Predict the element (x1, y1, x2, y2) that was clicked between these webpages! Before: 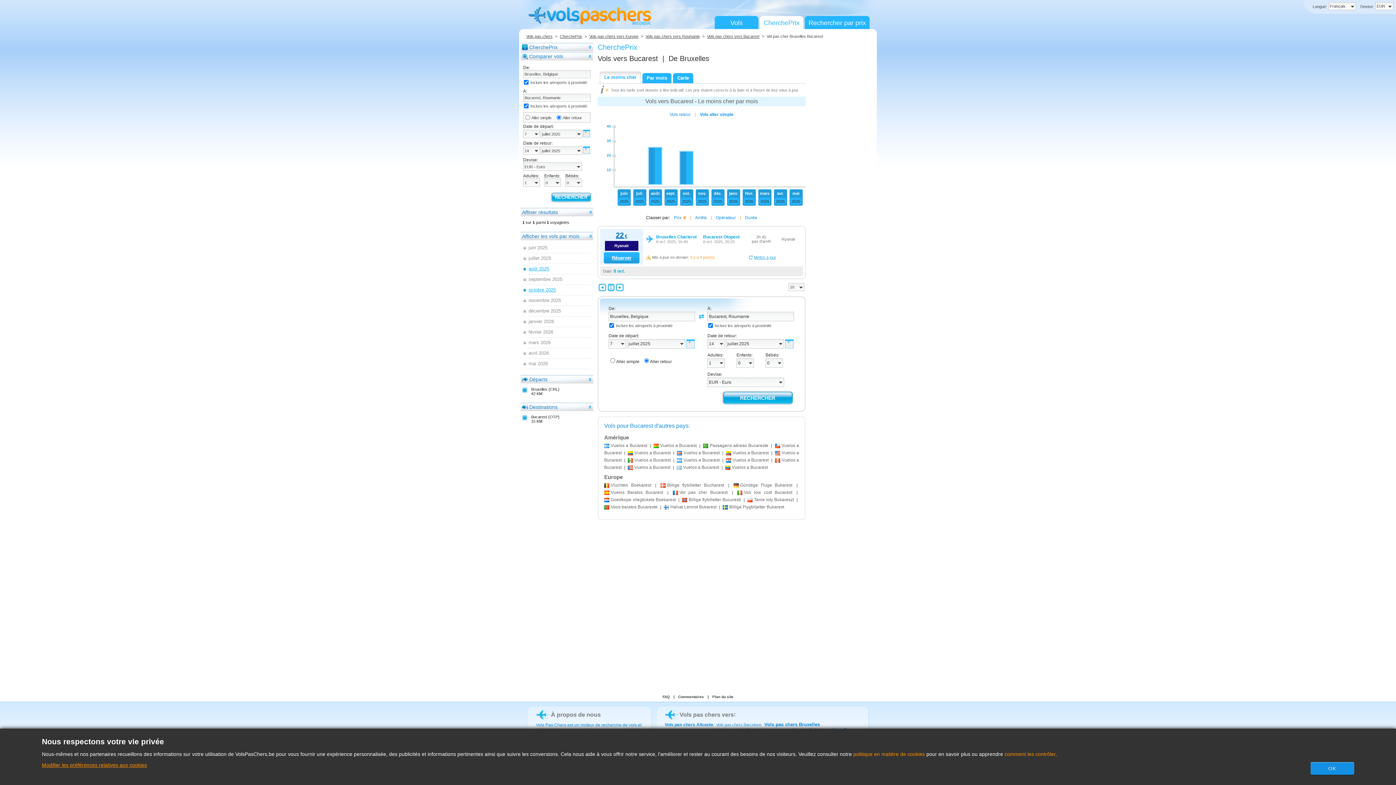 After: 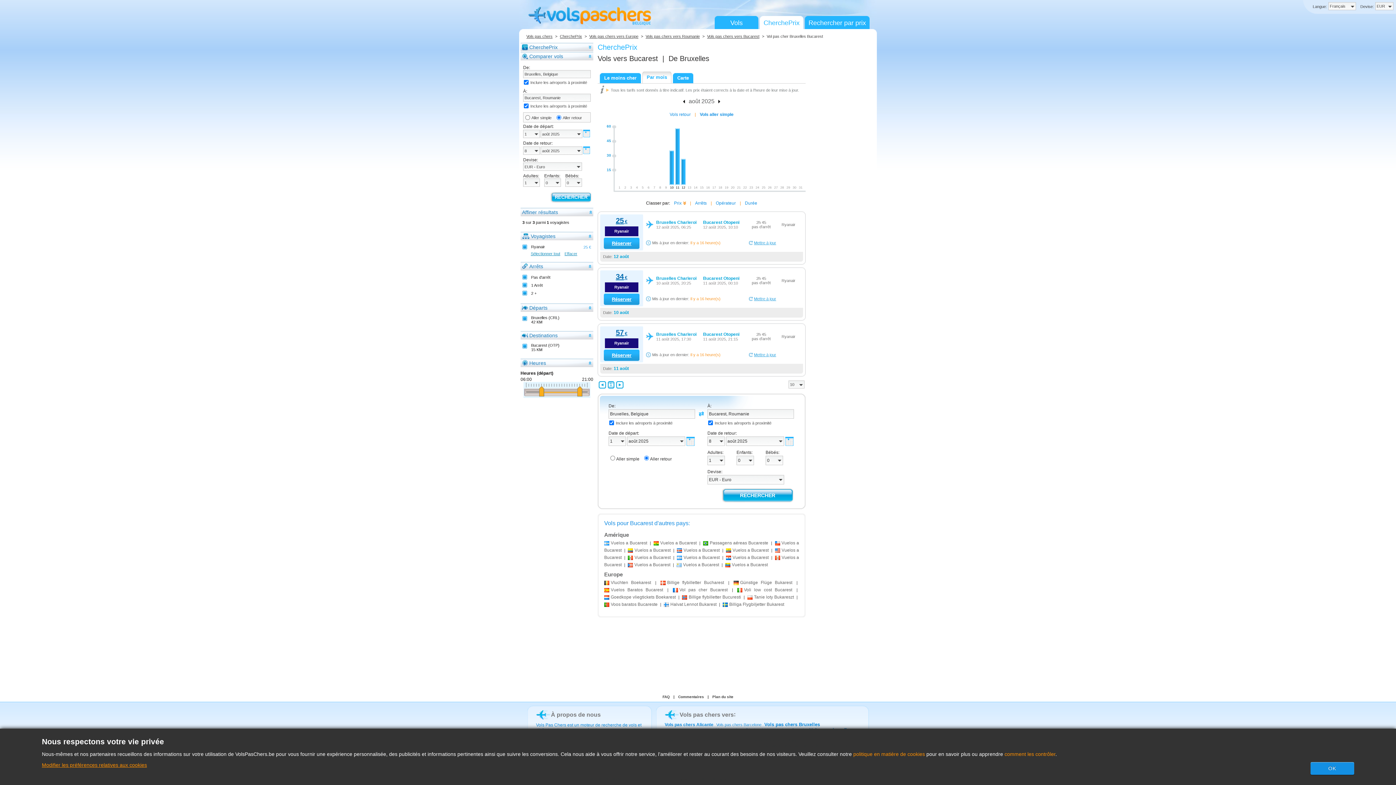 Action: label: Par mois bbox: (642, 73, 671, 83)